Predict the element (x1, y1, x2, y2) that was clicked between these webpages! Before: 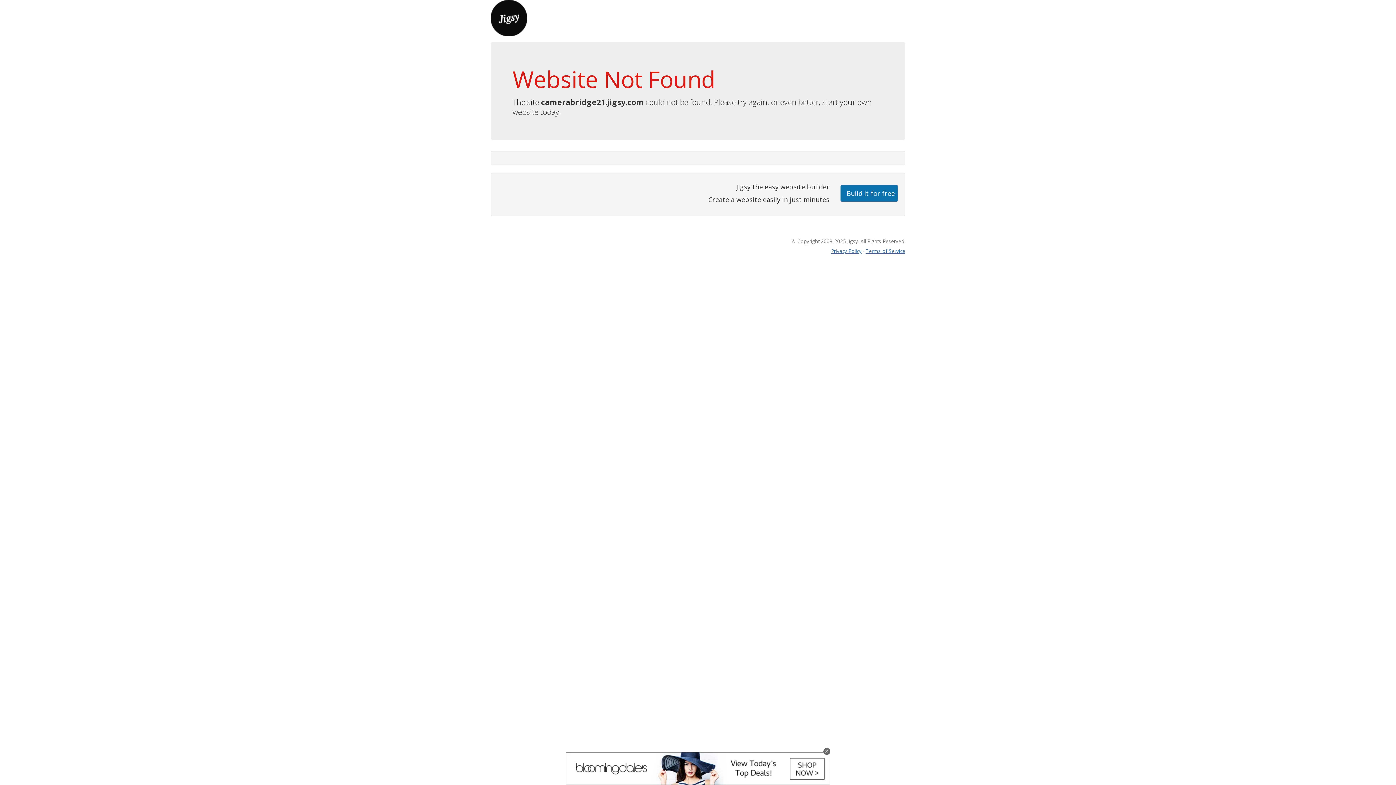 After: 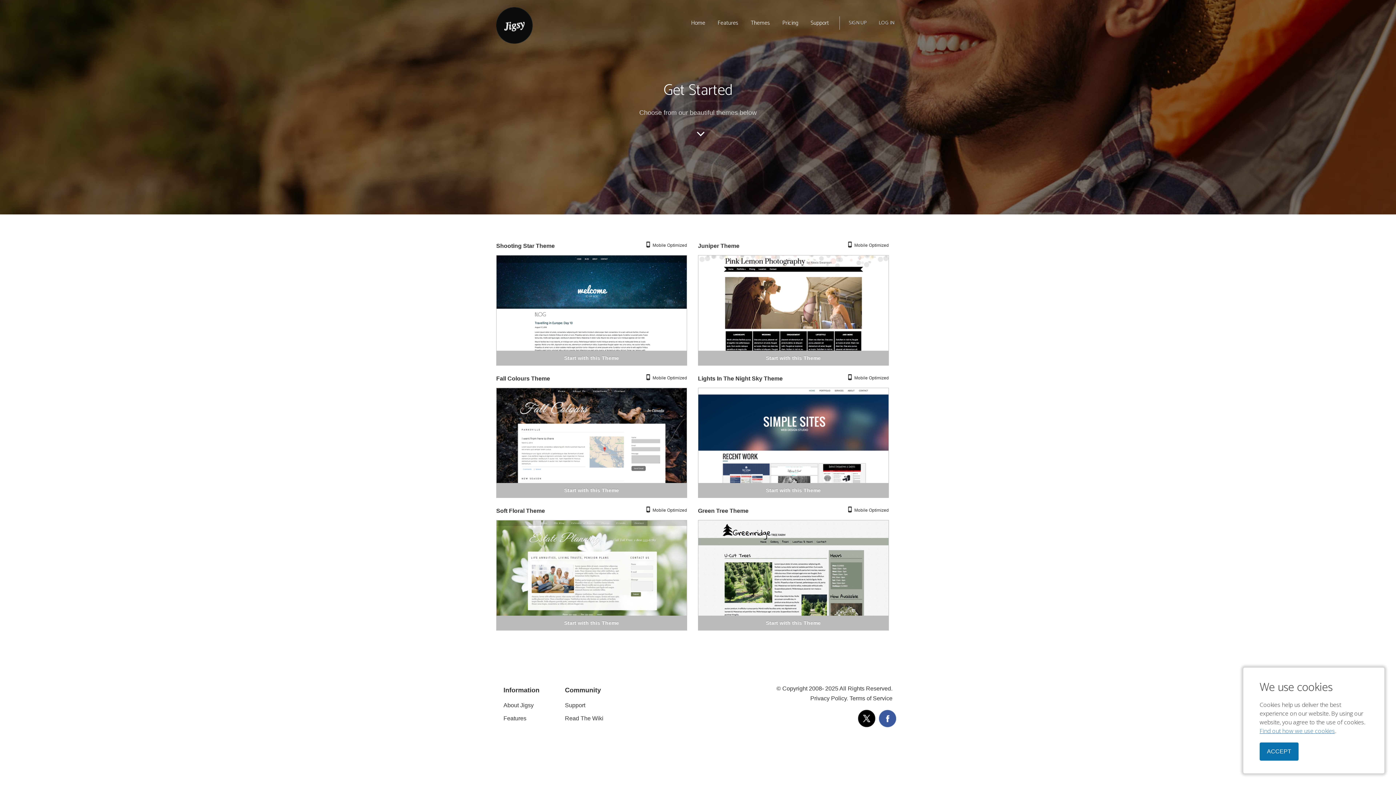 Action: label: Build it for free bbox: (840, 184, 898, 201)